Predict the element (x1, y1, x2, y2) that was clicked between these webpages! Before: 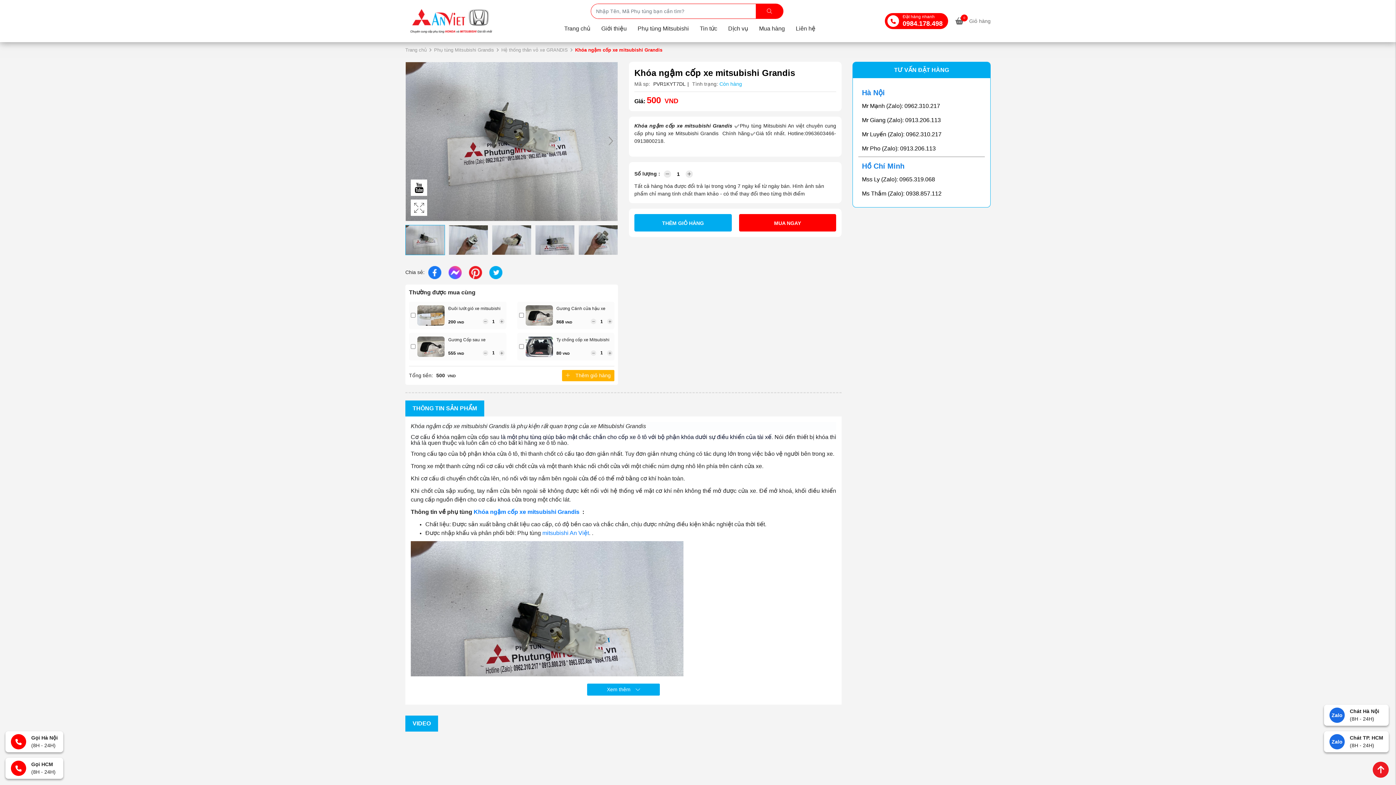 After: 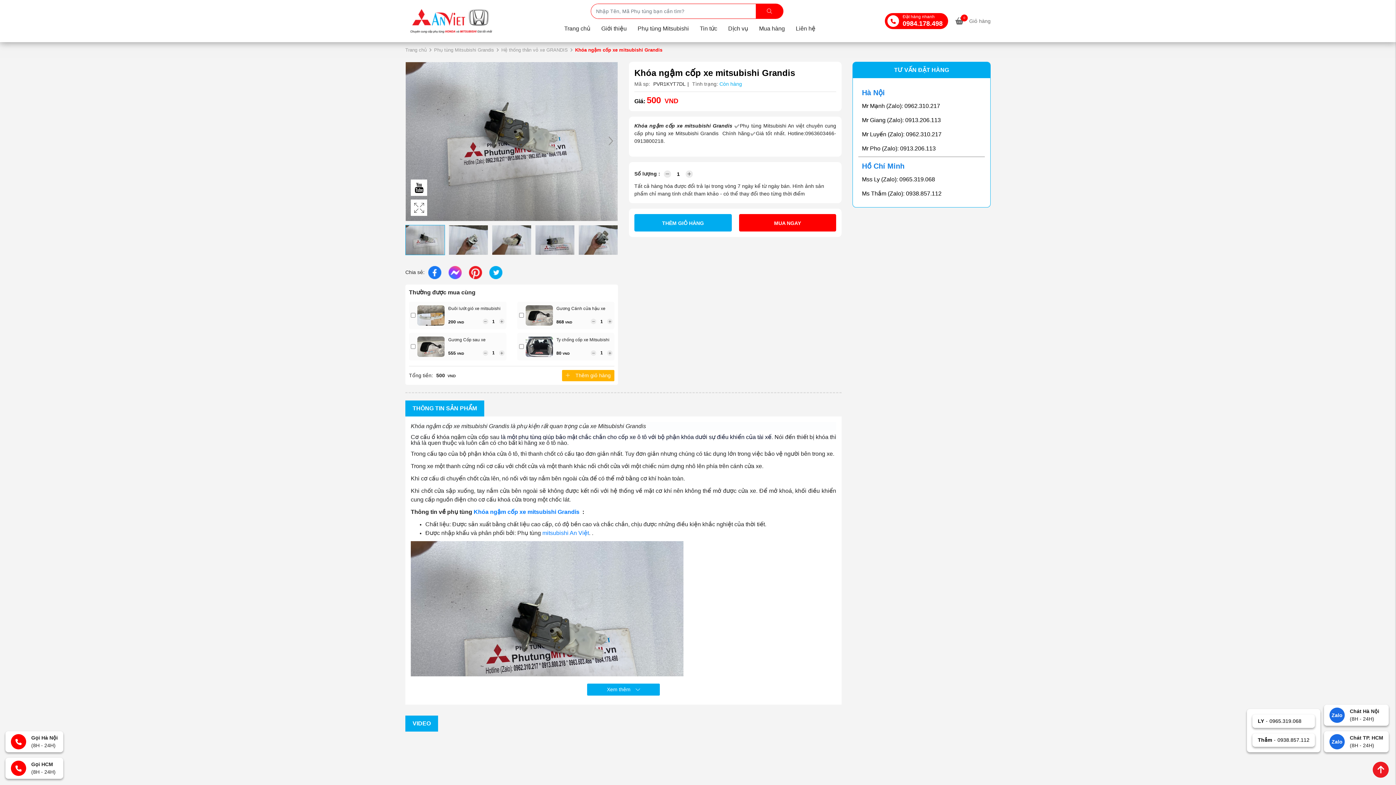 Action: bbox: (1324, 731, 1389, 752) label: Zalo
Chát TP. HCM
(8H - 24H)